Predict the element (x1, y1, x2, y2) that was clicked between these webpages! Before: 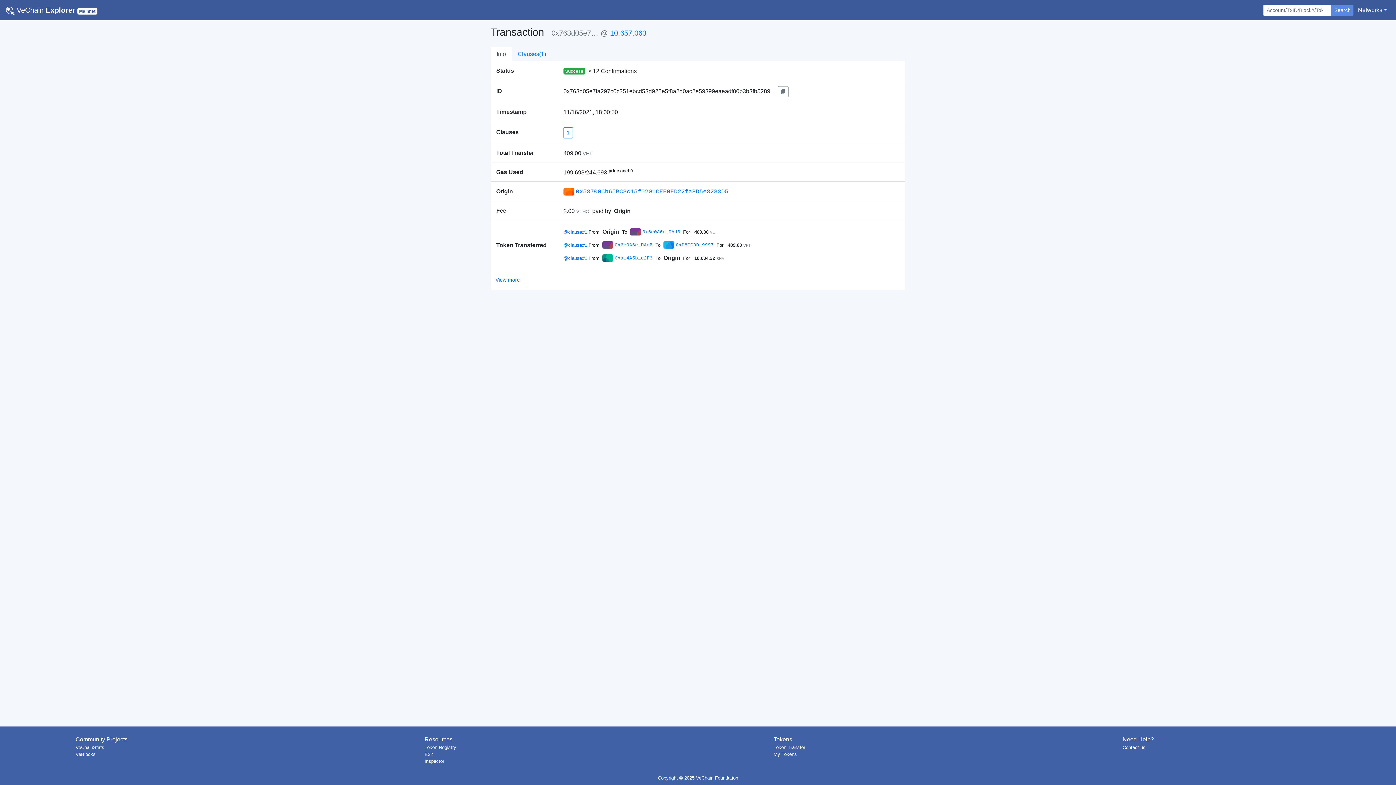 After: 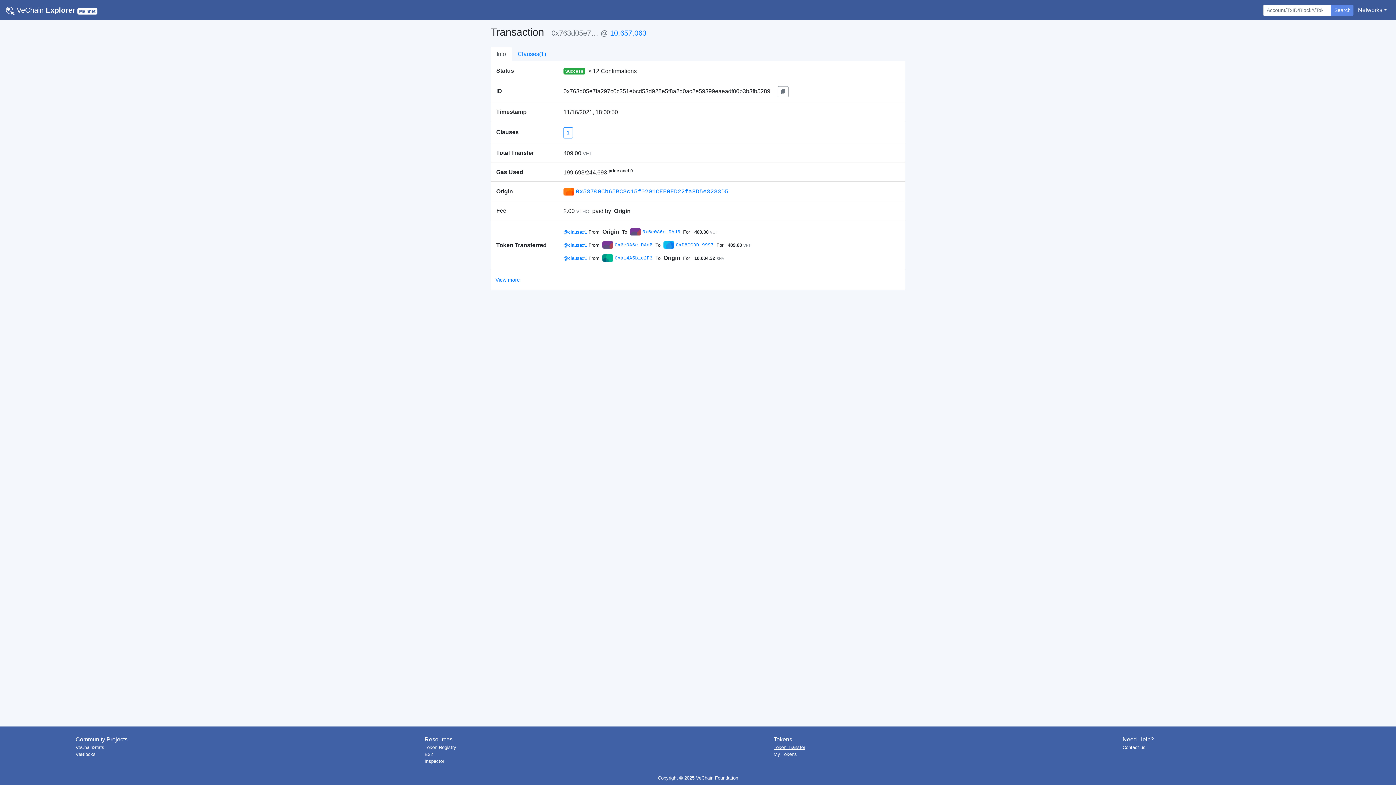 Action: label: Token Transfer bbox: (773, 745, 805, 750)